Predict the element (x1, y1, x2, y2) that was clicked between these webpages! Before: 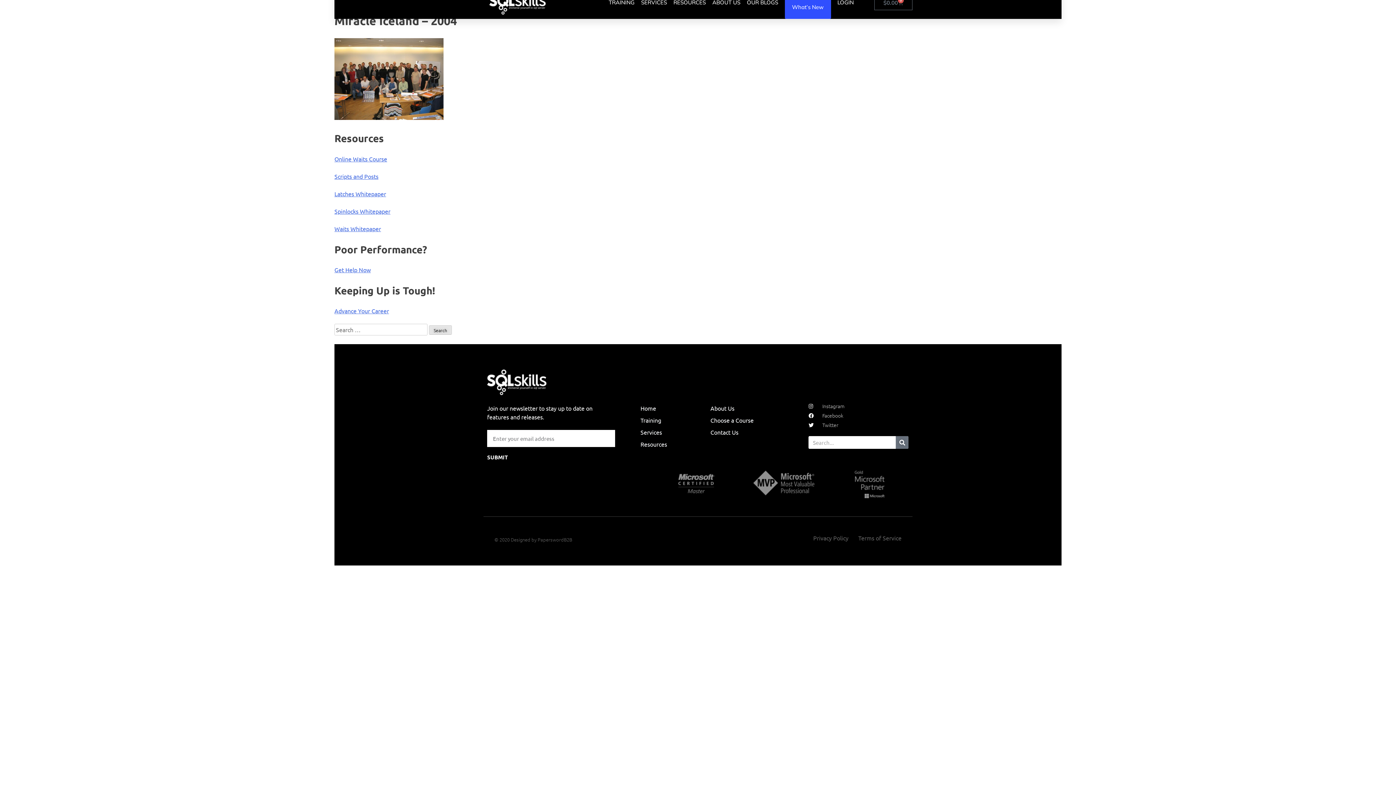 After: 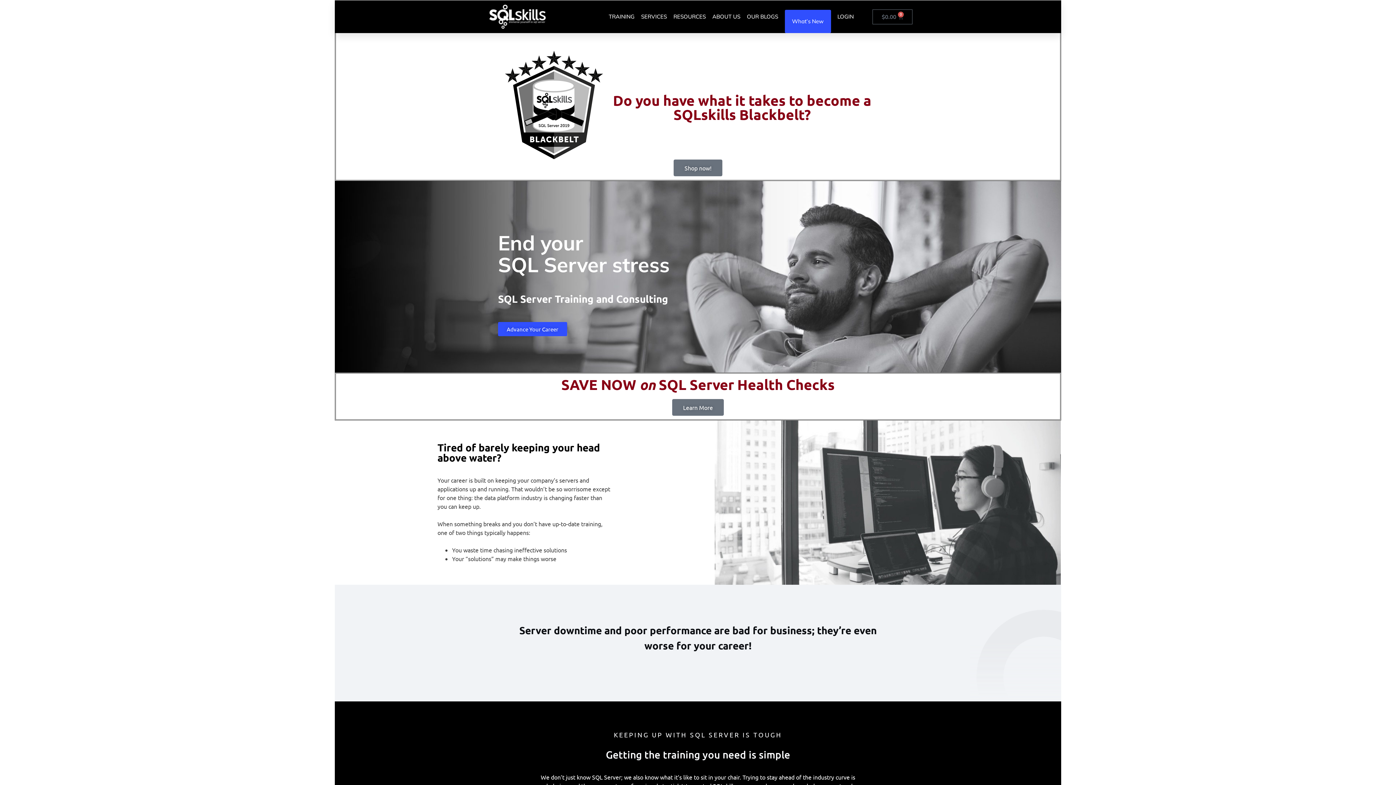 Action: bbox: (488, -9, 547, 14)